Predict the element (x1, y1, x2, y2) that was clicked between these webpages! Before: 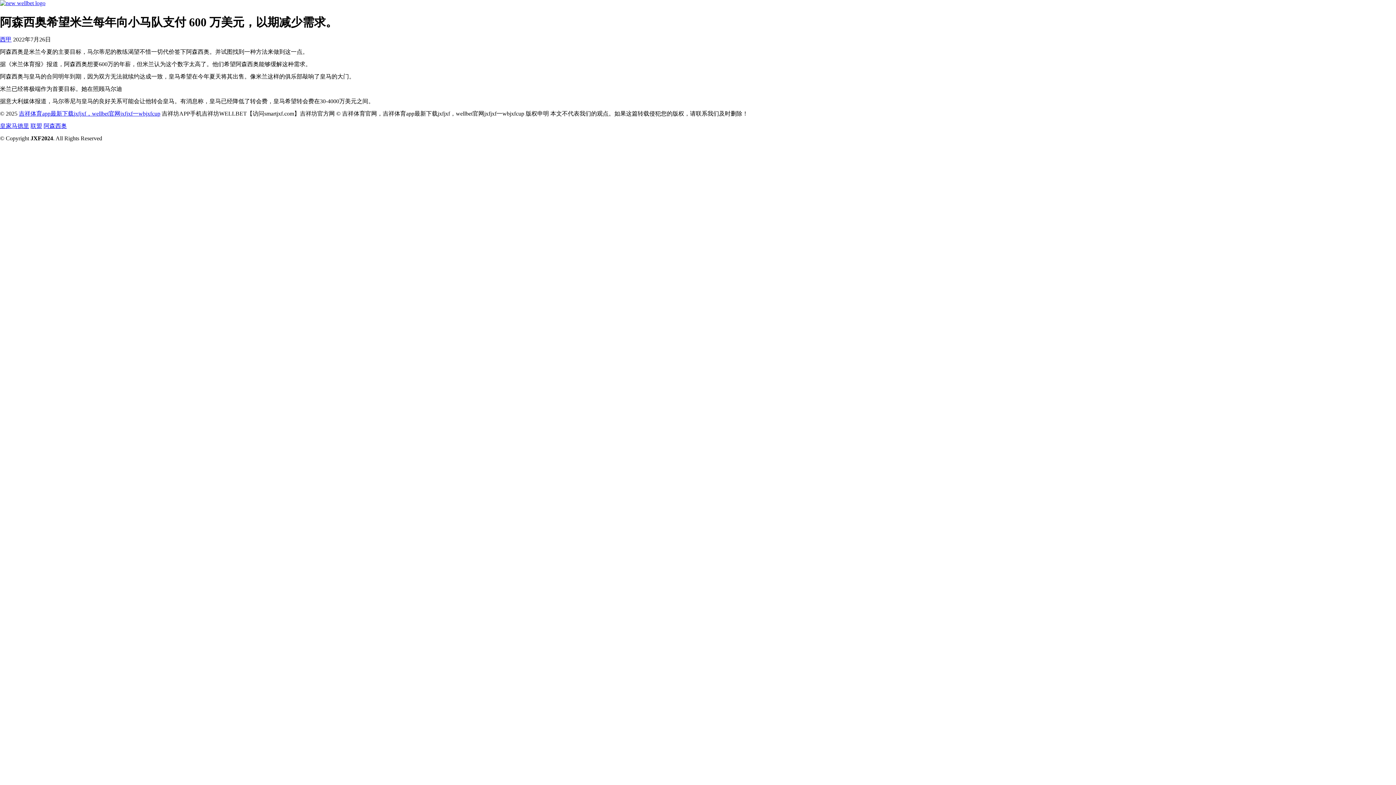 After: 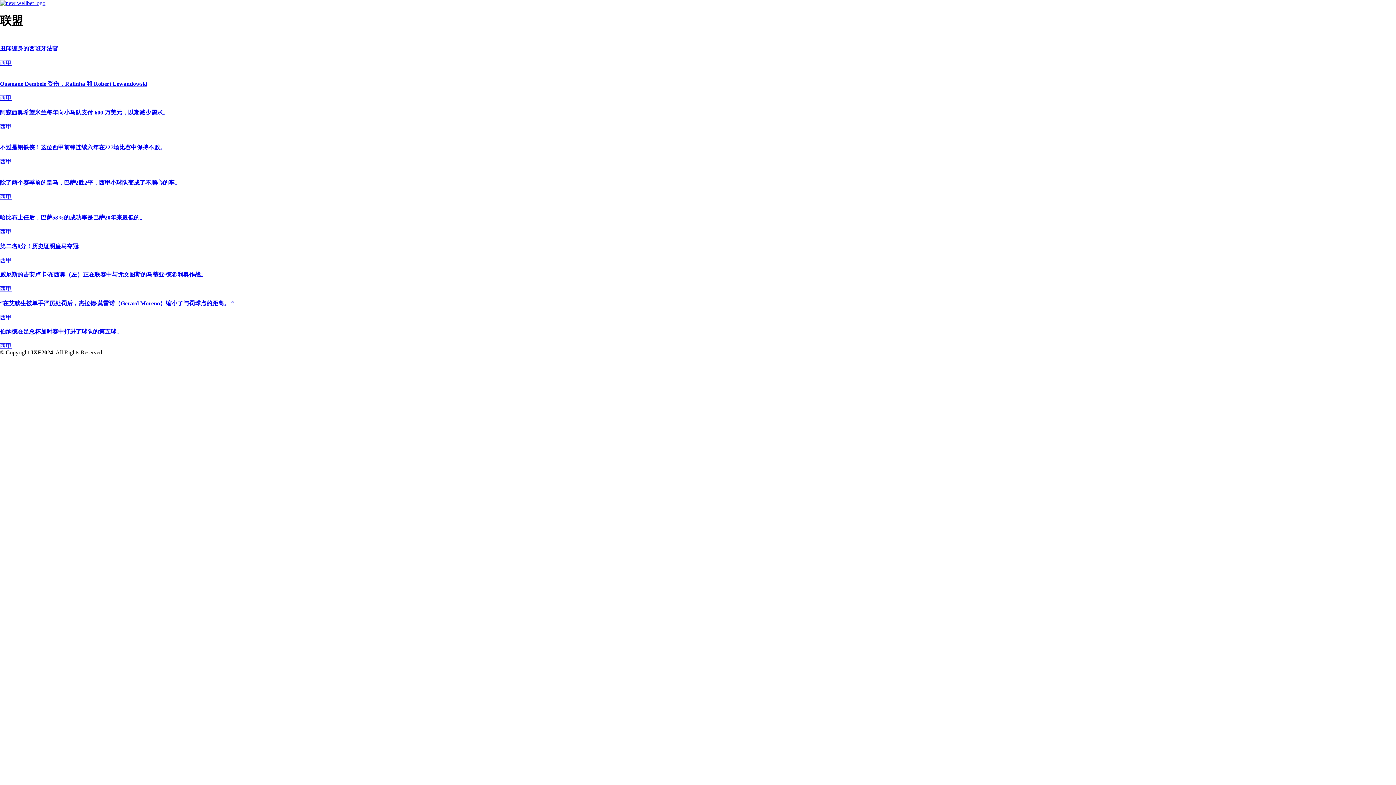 Action: bbox: (30, 123, 42, 129) label: 联盟